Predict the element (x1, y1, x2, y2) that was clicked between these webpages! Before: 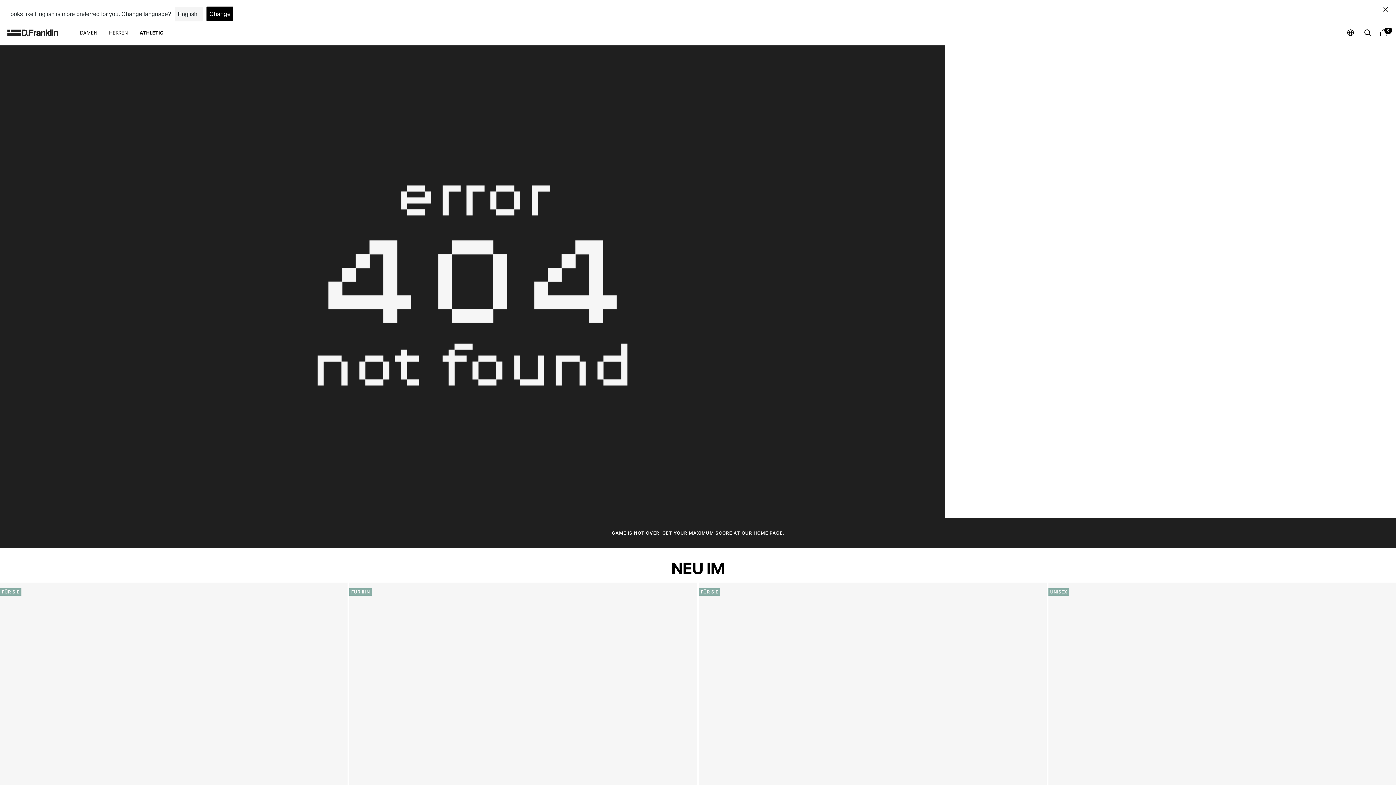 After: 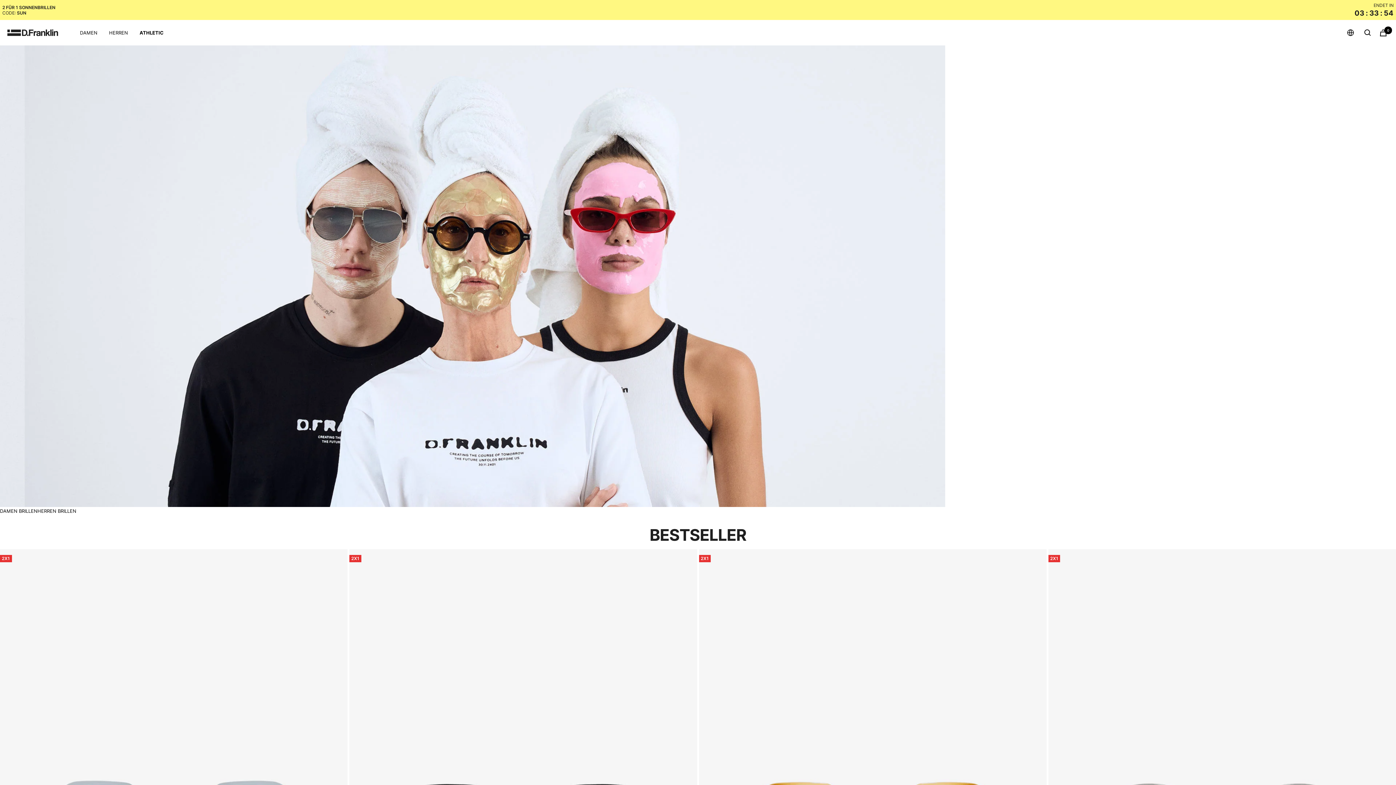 Action: label: D.Franklin EU bbox: (0, 28, 65, 37)